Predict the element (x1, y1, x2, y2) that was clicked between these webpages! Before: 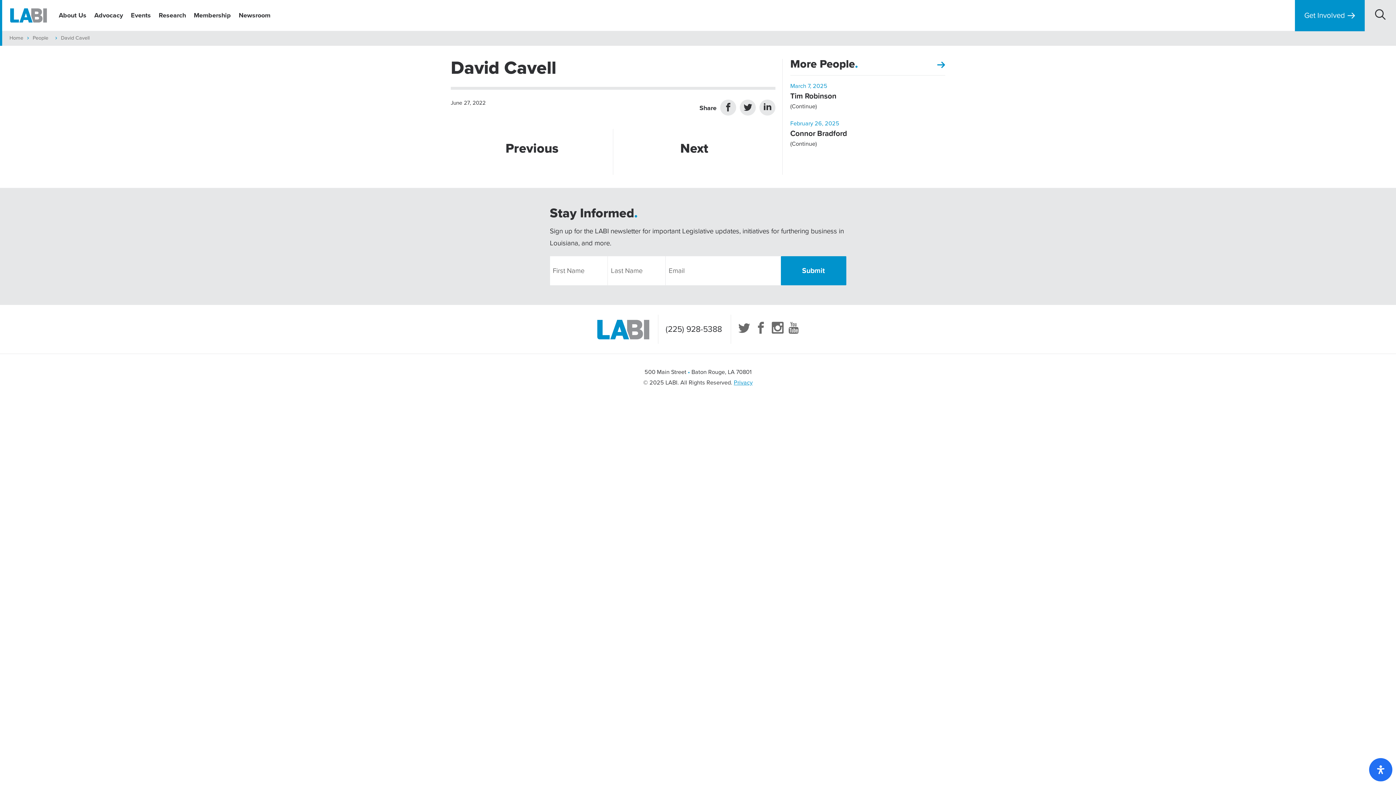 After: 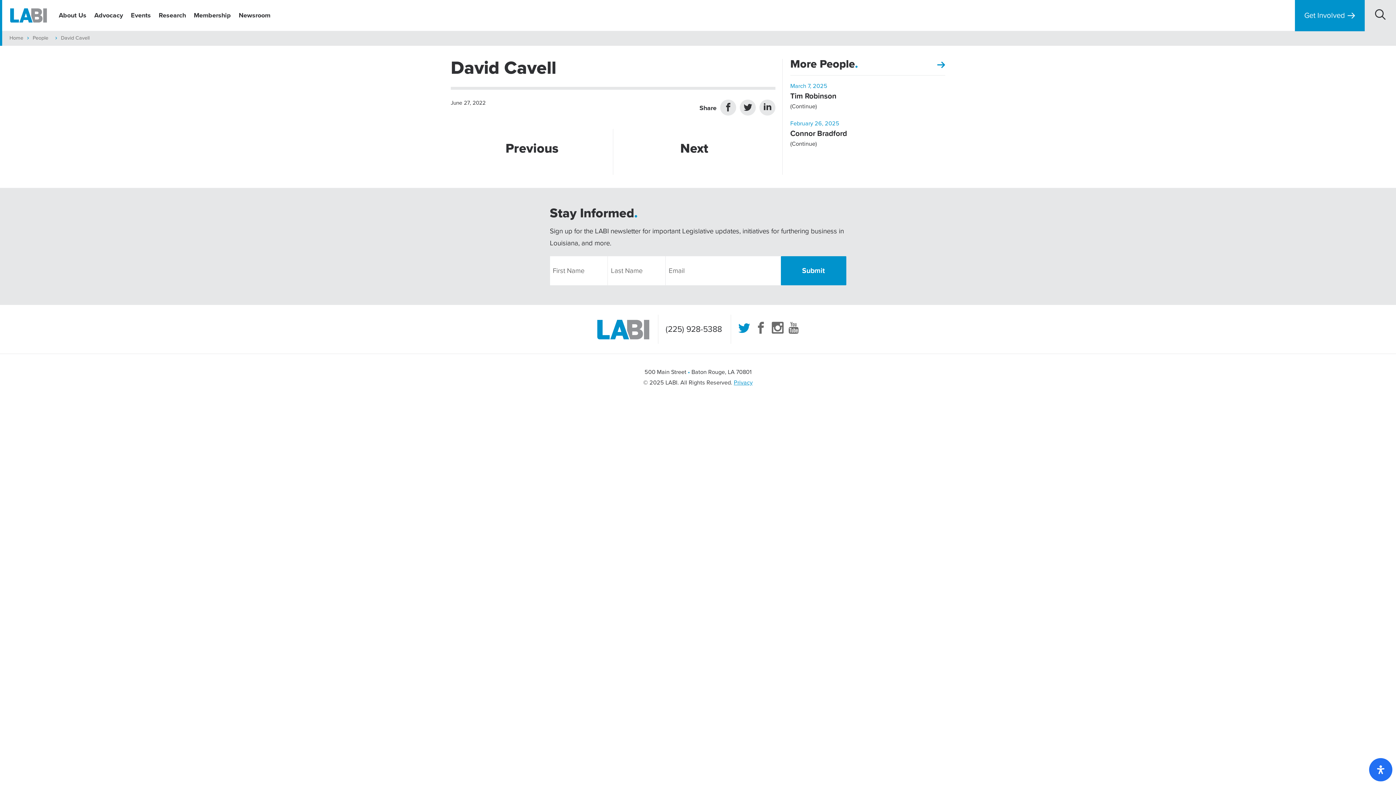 Action: bbox: (738, 322, 750, 336)